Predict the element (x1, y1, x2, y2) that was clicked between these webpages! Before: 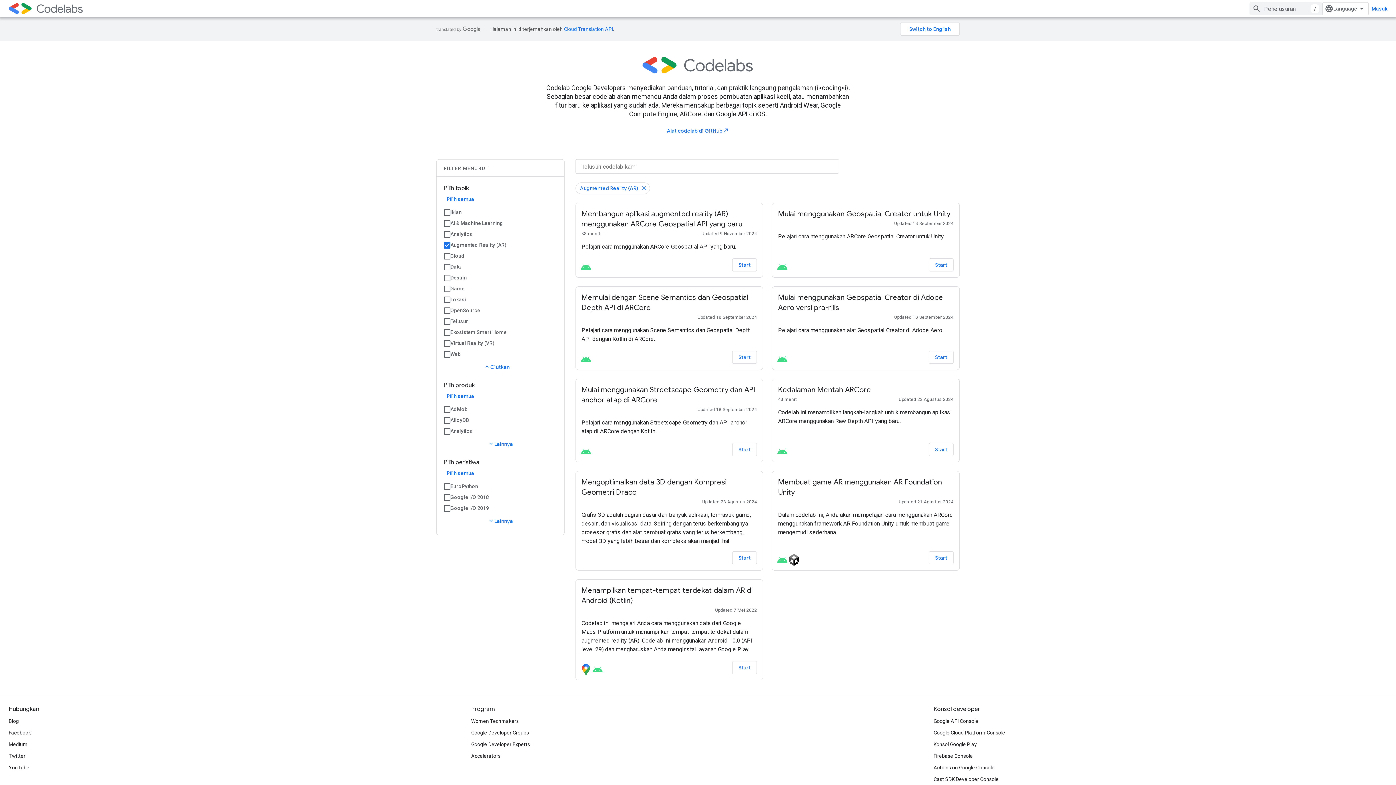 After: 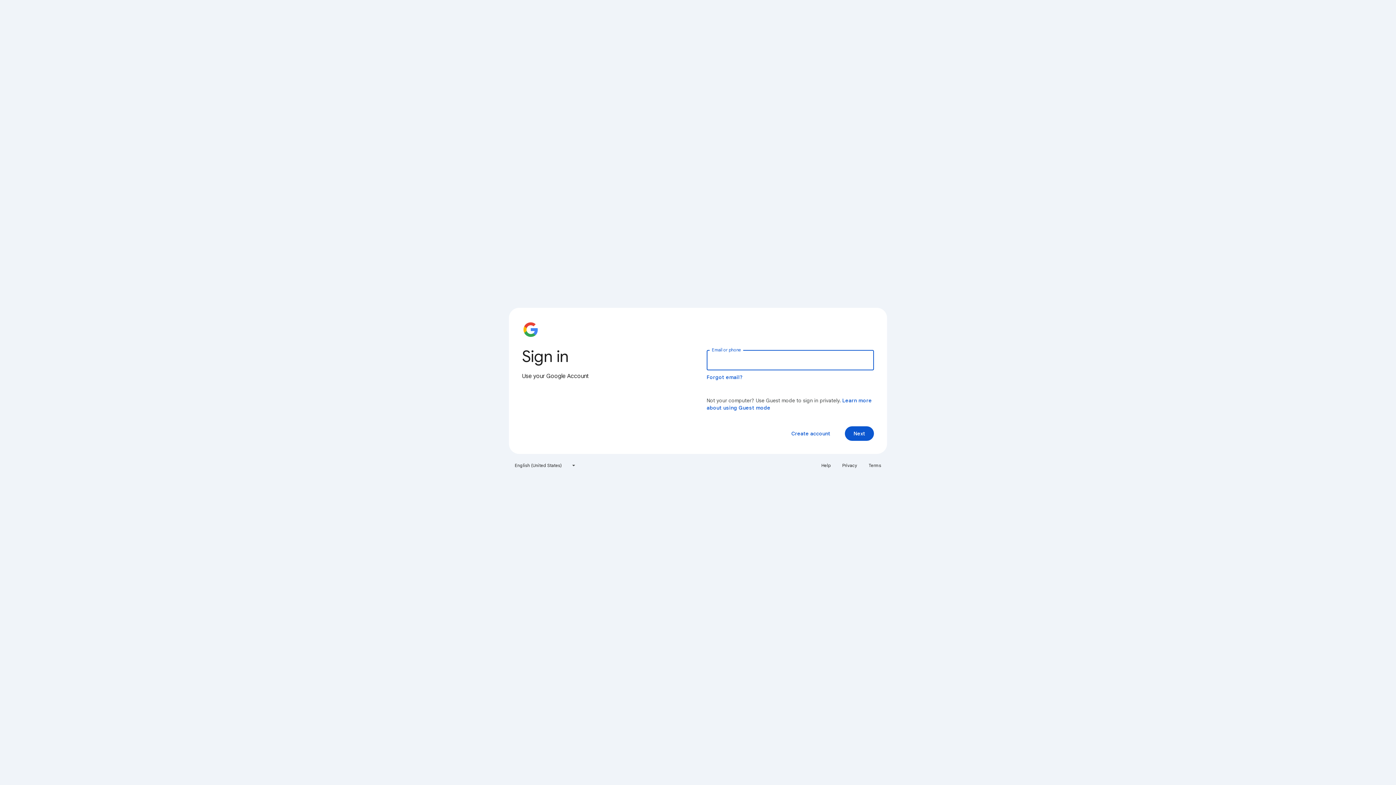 Action: bbox: (933, 693, 998, 705) label: Cast SDK Developer Console